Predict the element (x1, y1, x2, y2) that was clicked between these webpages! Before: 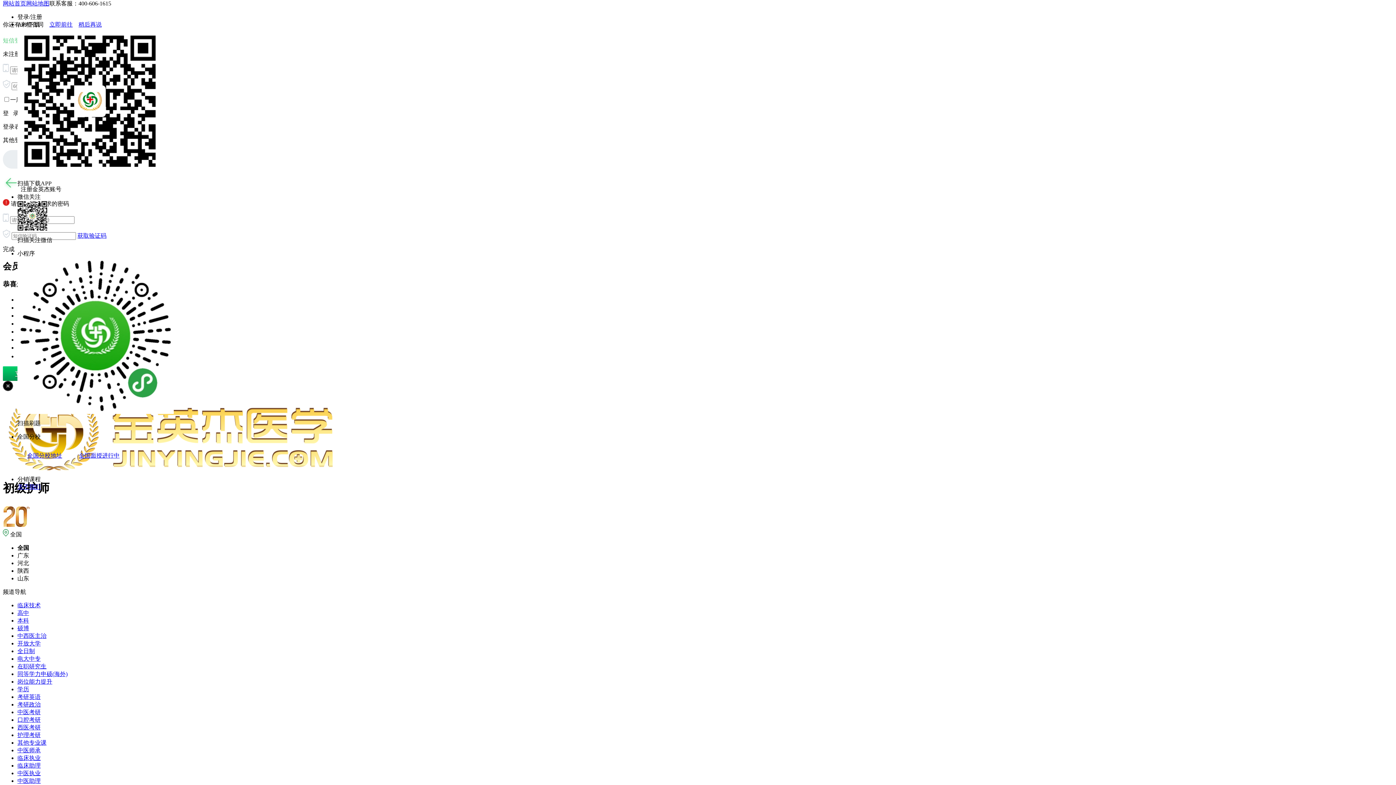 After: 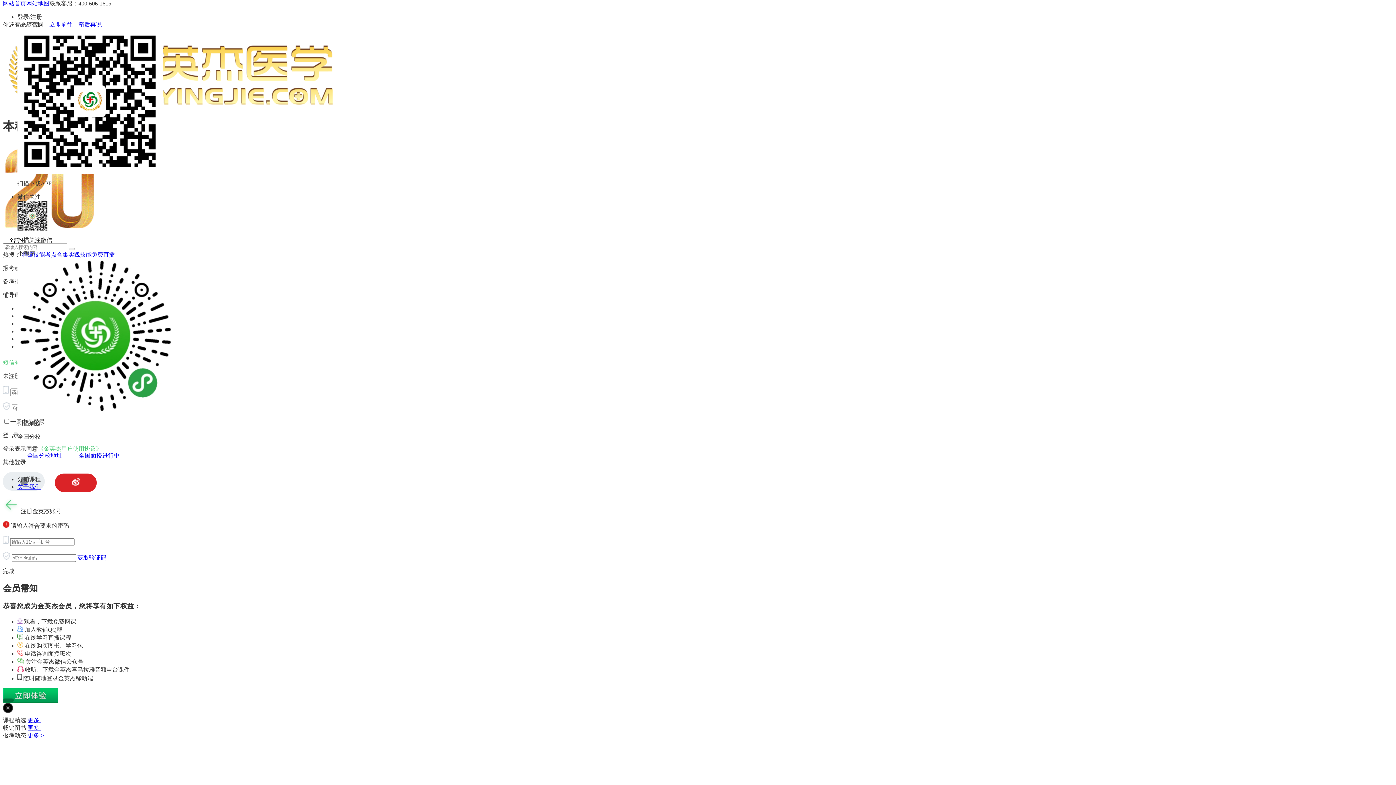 Action: label: 本科 bbox: (17, 617, 29, 624)